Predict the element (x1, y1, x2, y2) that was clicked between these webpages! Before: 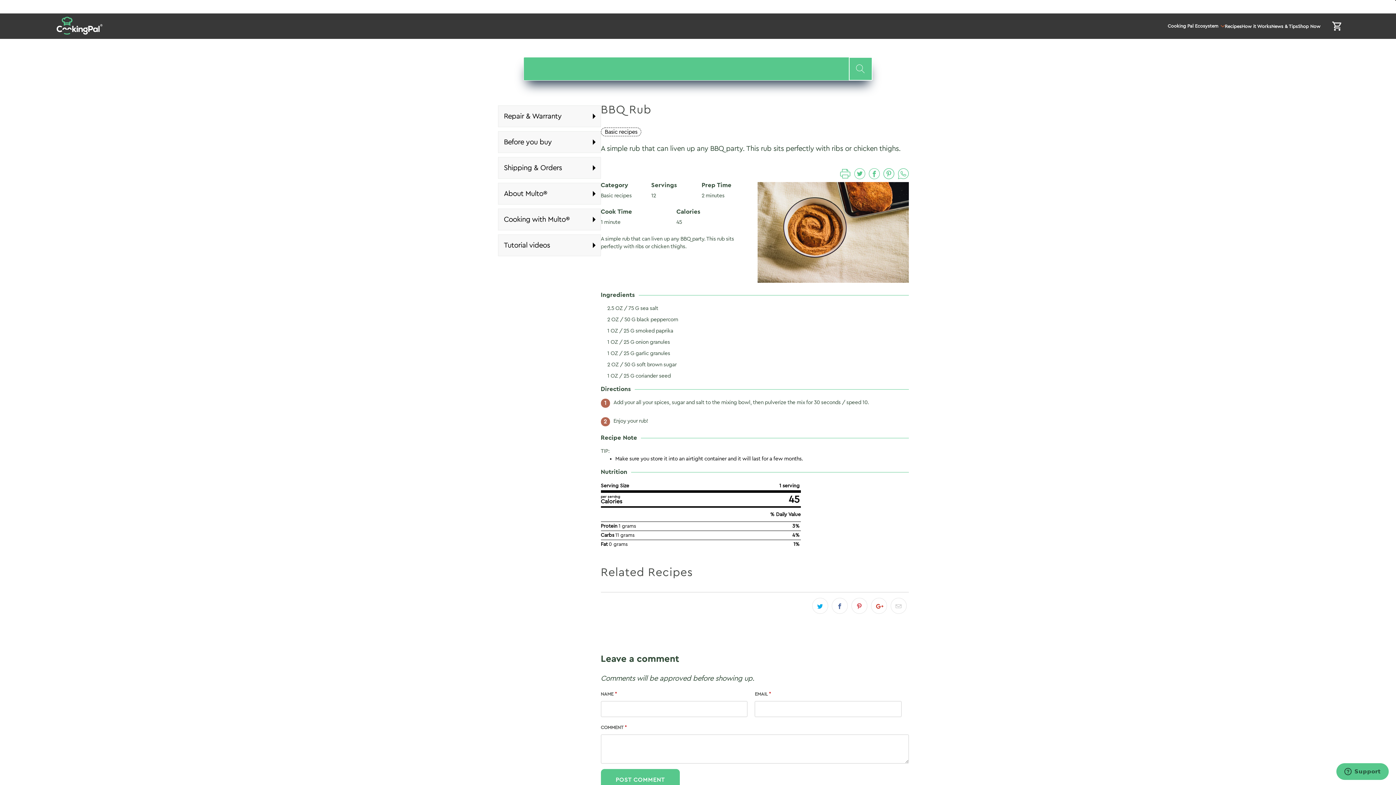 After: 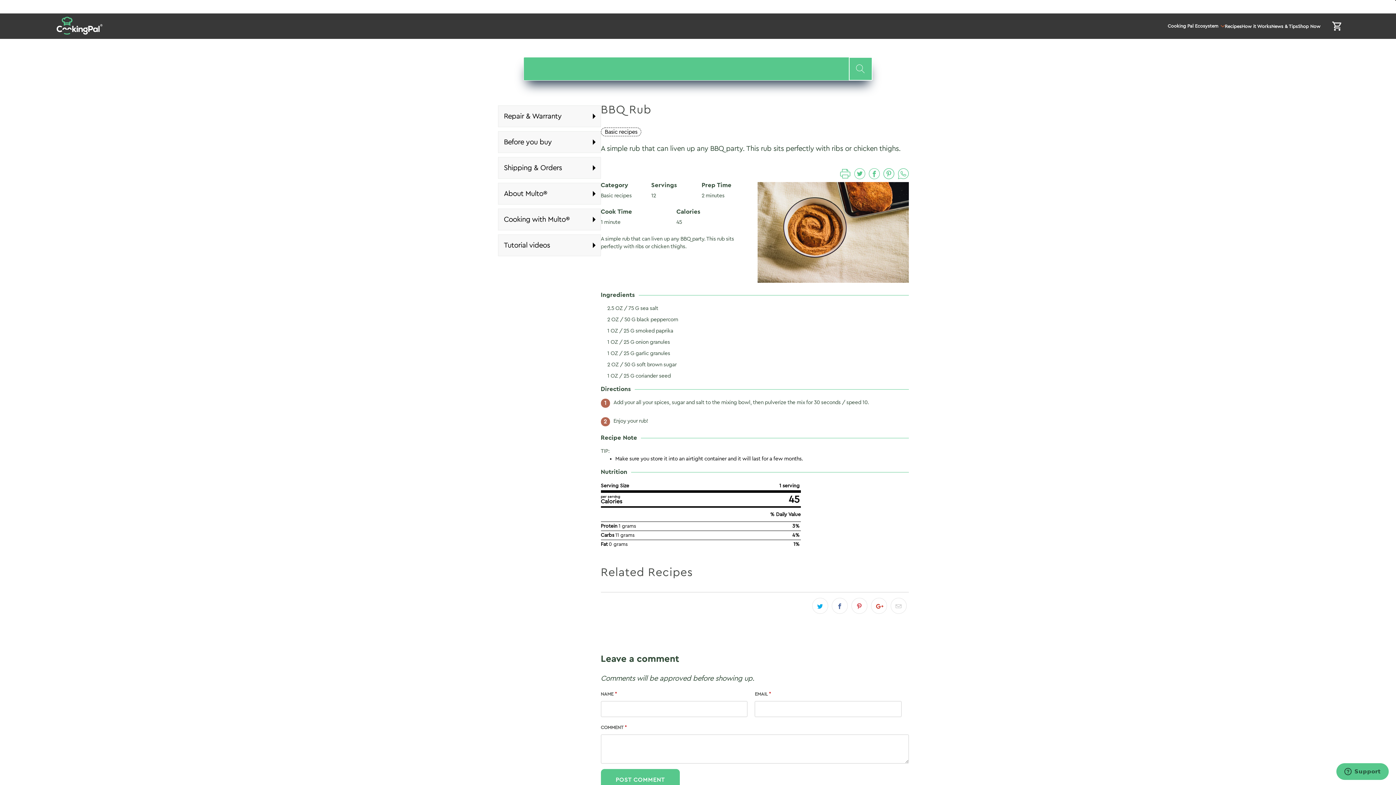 Action: bbox: (898, 174, 909, 180)